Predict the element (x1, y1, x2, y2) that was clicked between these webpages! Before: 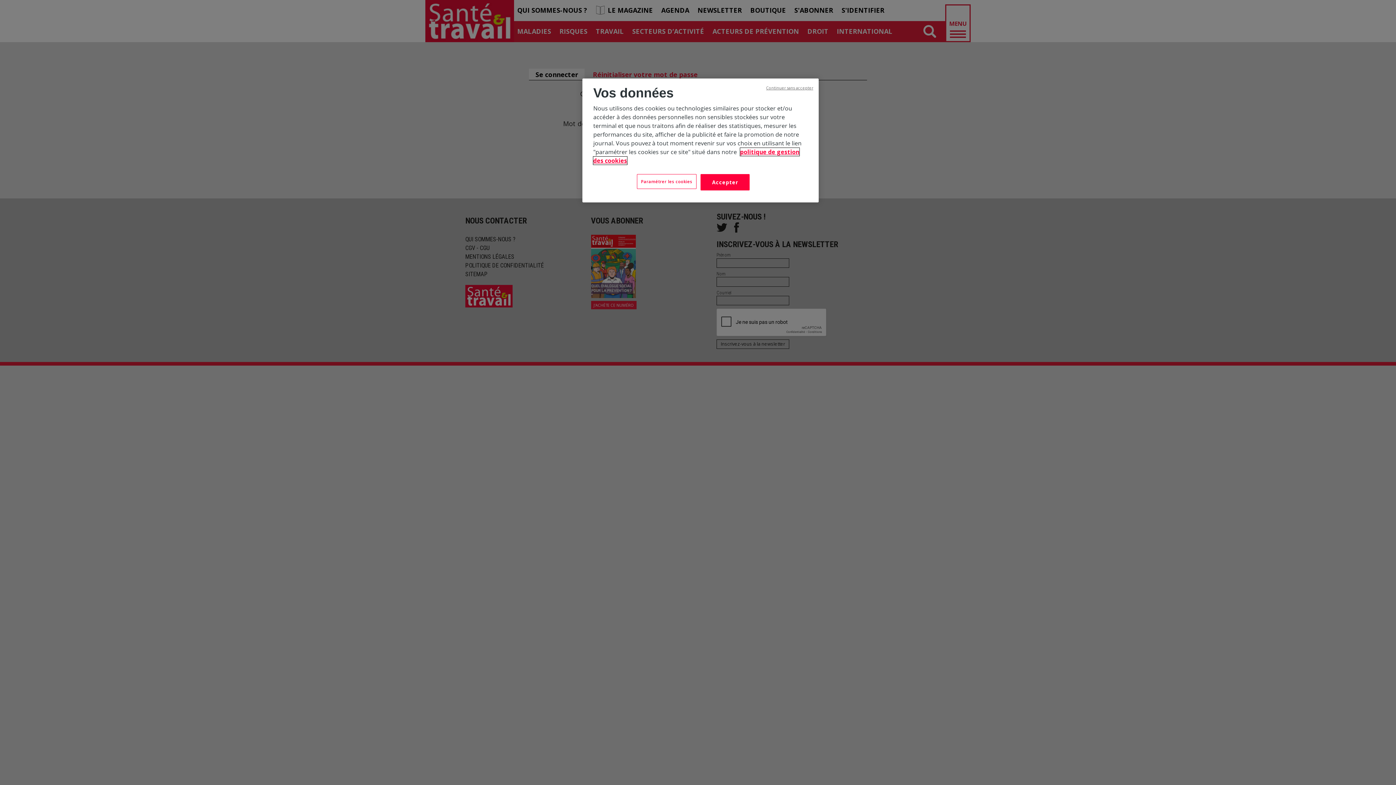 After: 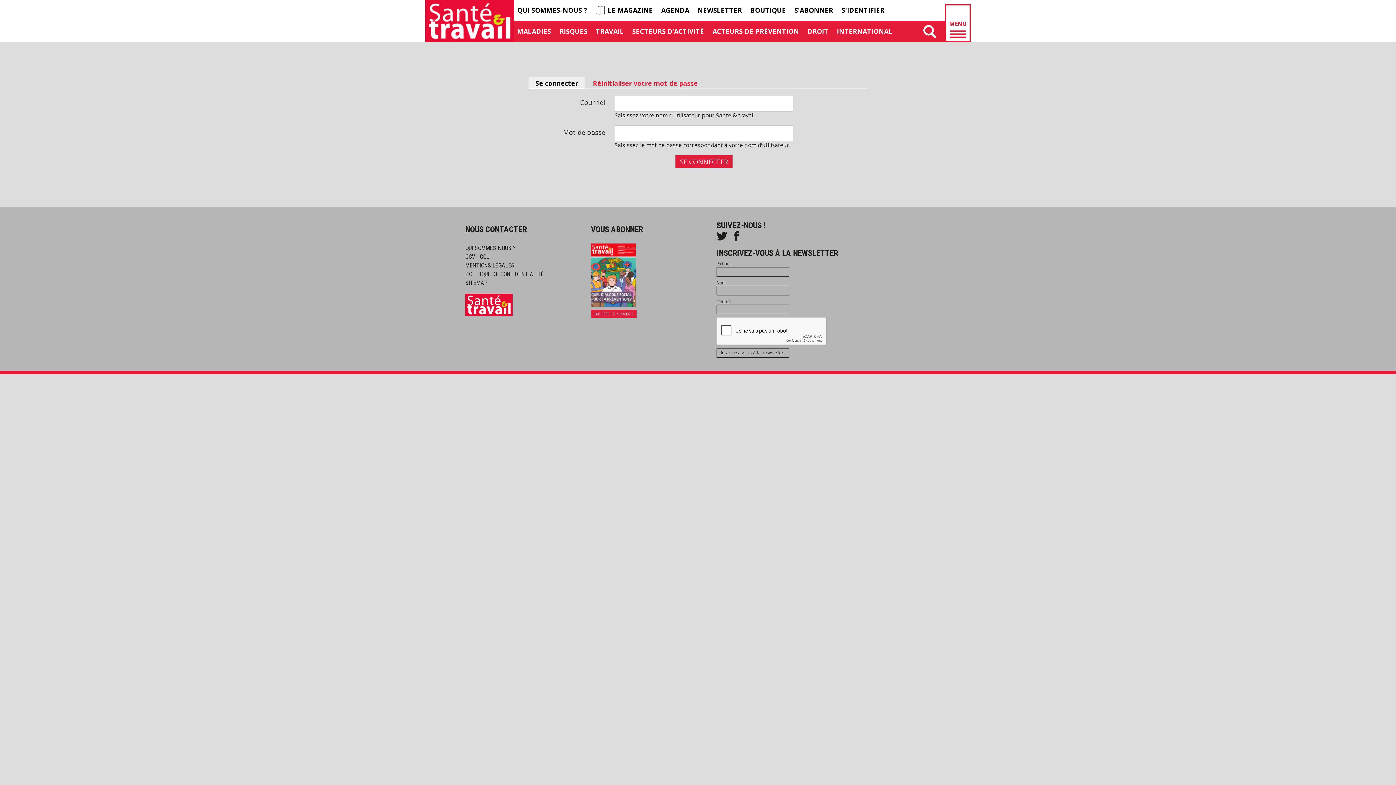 Action: label: Continuer sans accepter bbox: (766, 85, 813, 90)